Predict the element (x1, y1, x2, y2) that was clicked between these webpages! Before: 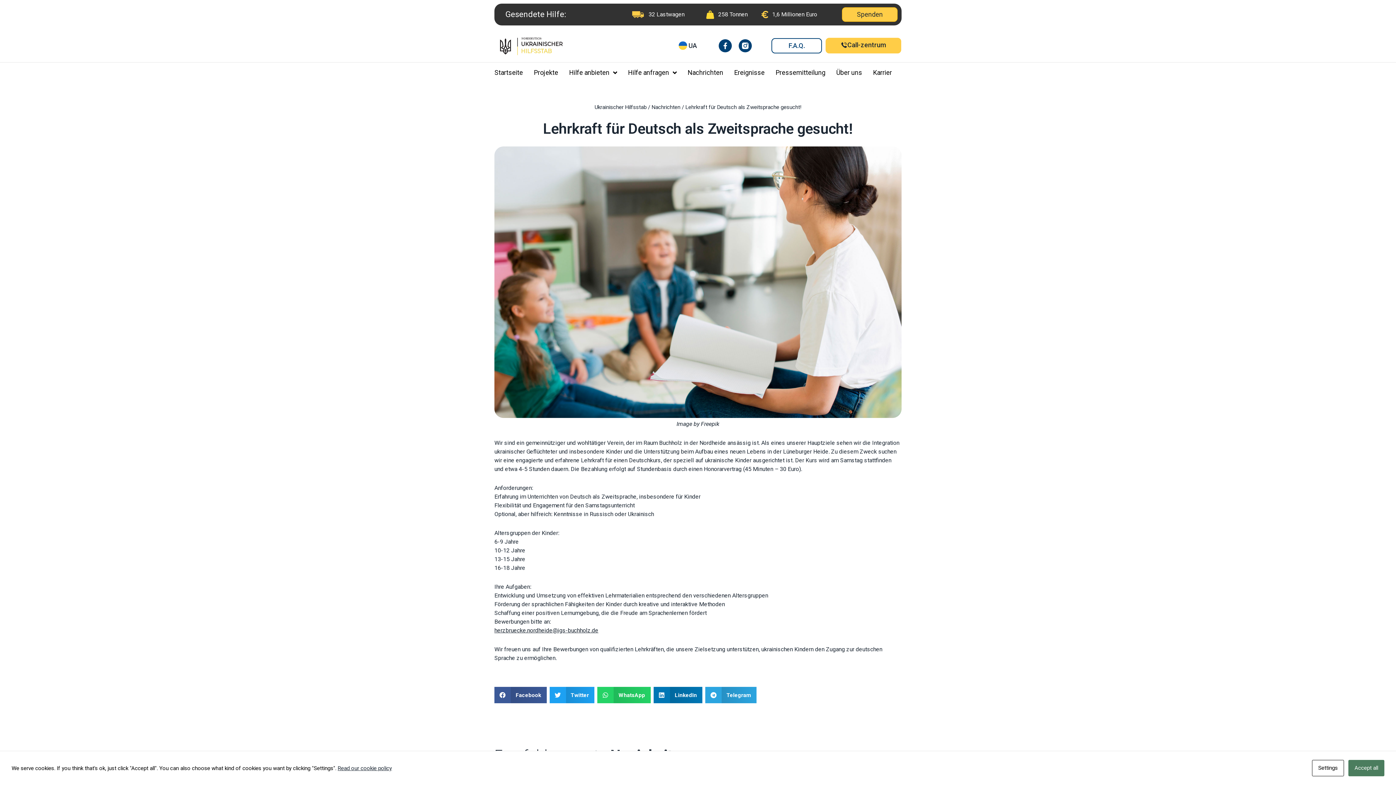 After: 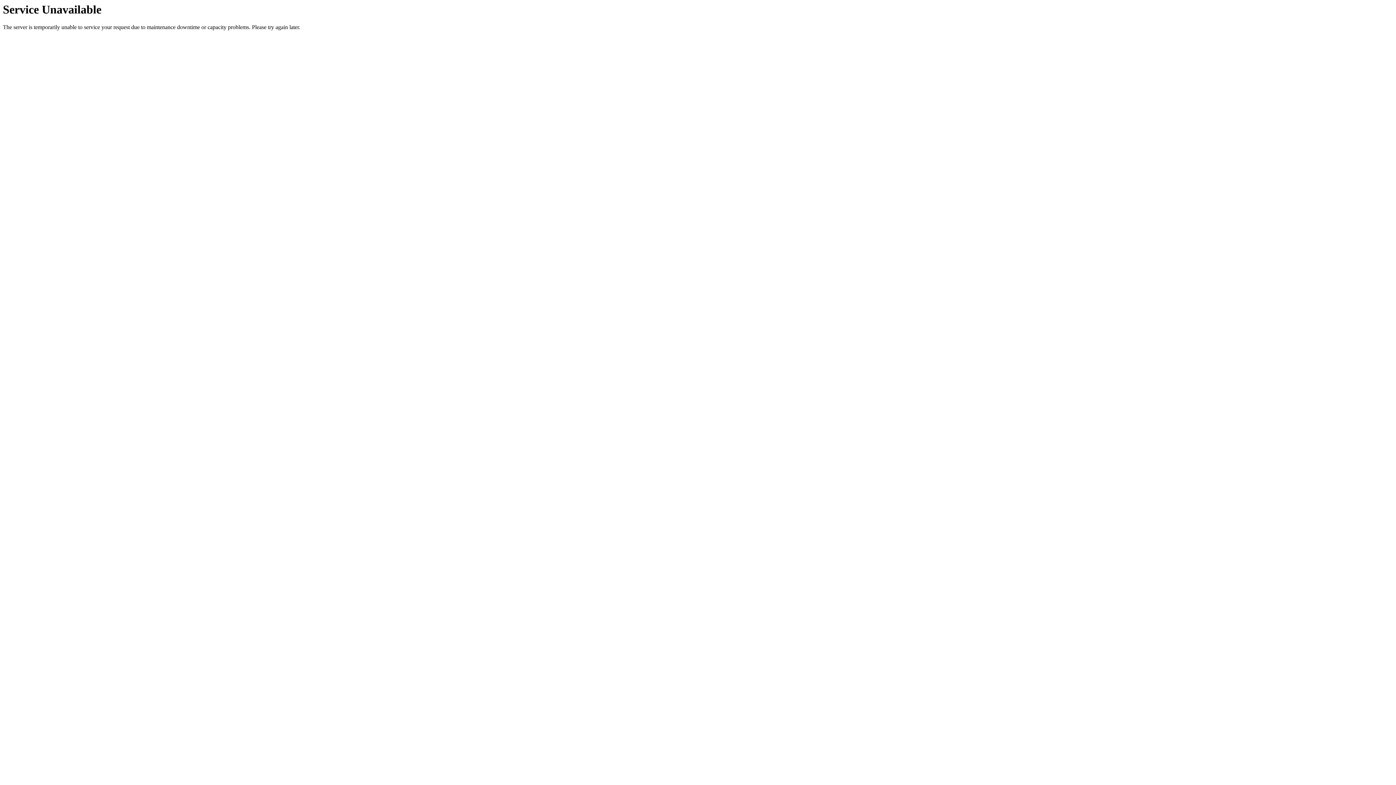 Action: label: Startseite bbox: (489, 64, 528, 81)